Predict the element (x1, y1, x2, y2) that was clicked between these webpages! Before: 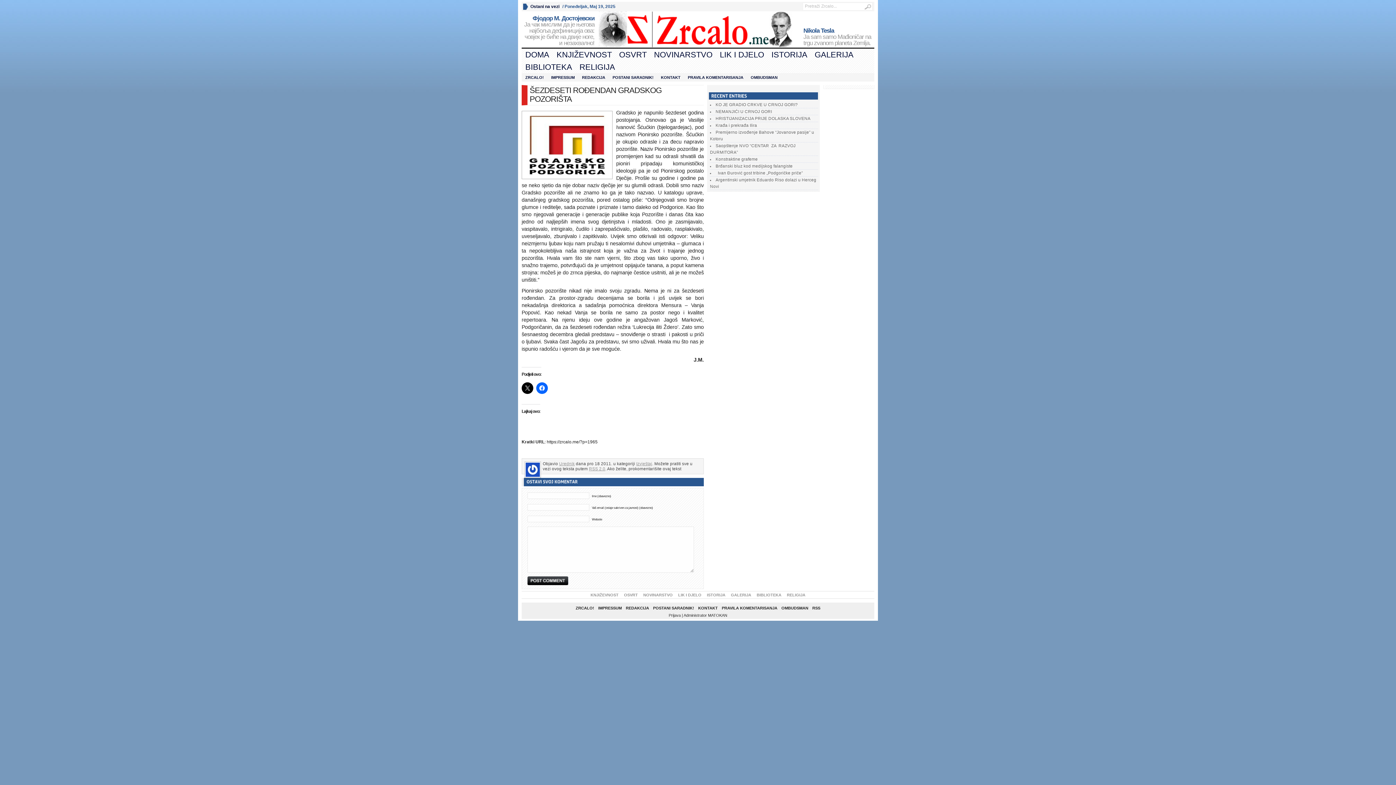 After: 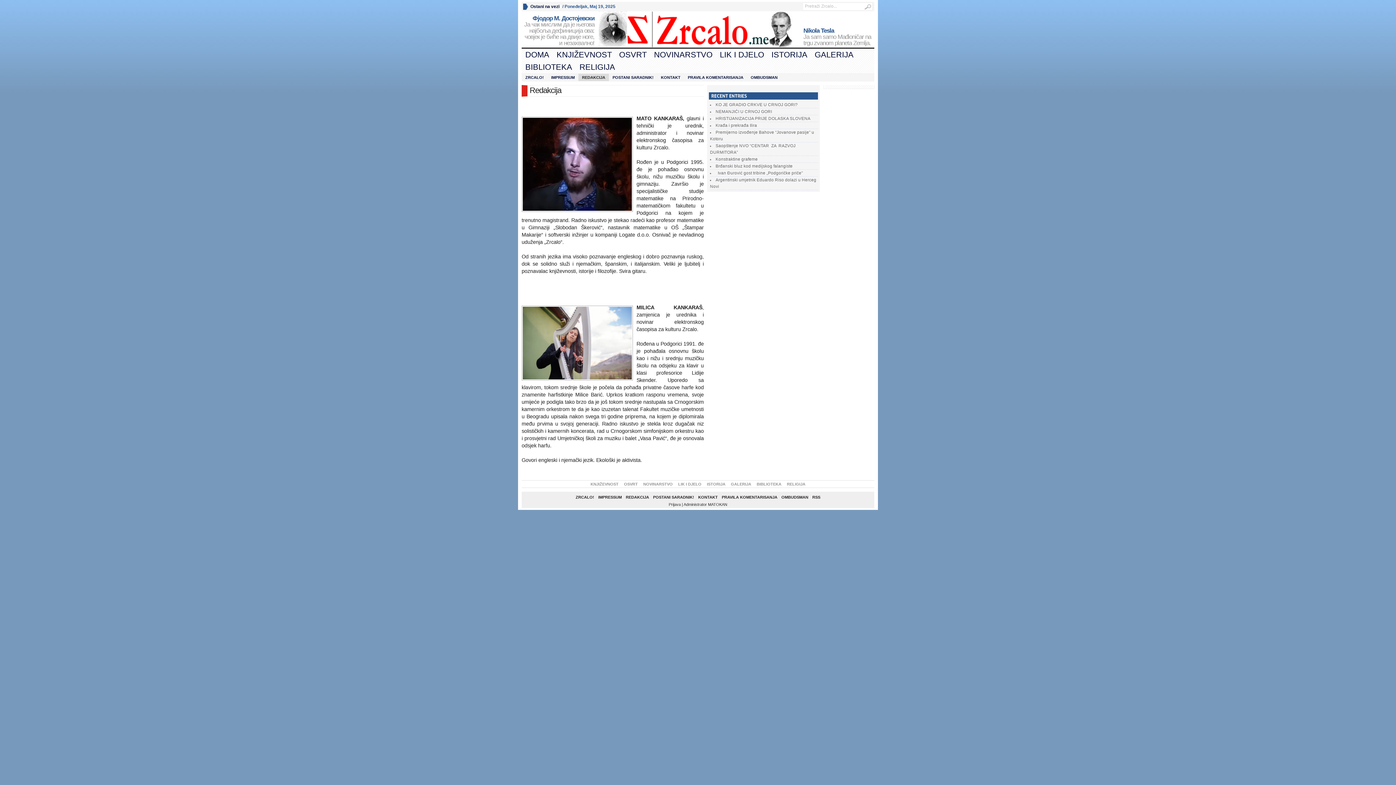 Action: bbox: (626, 606, 649, 610) label: REDAKCIJA